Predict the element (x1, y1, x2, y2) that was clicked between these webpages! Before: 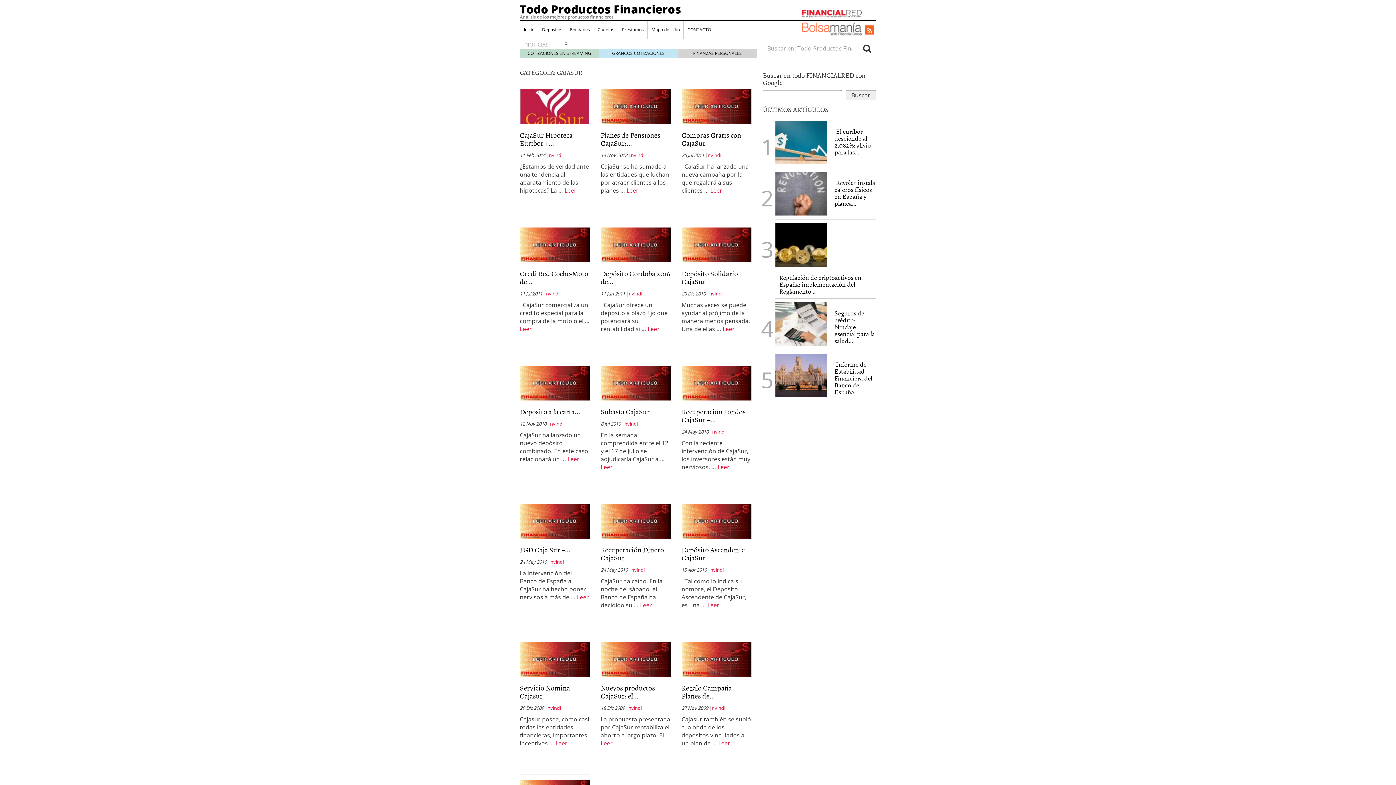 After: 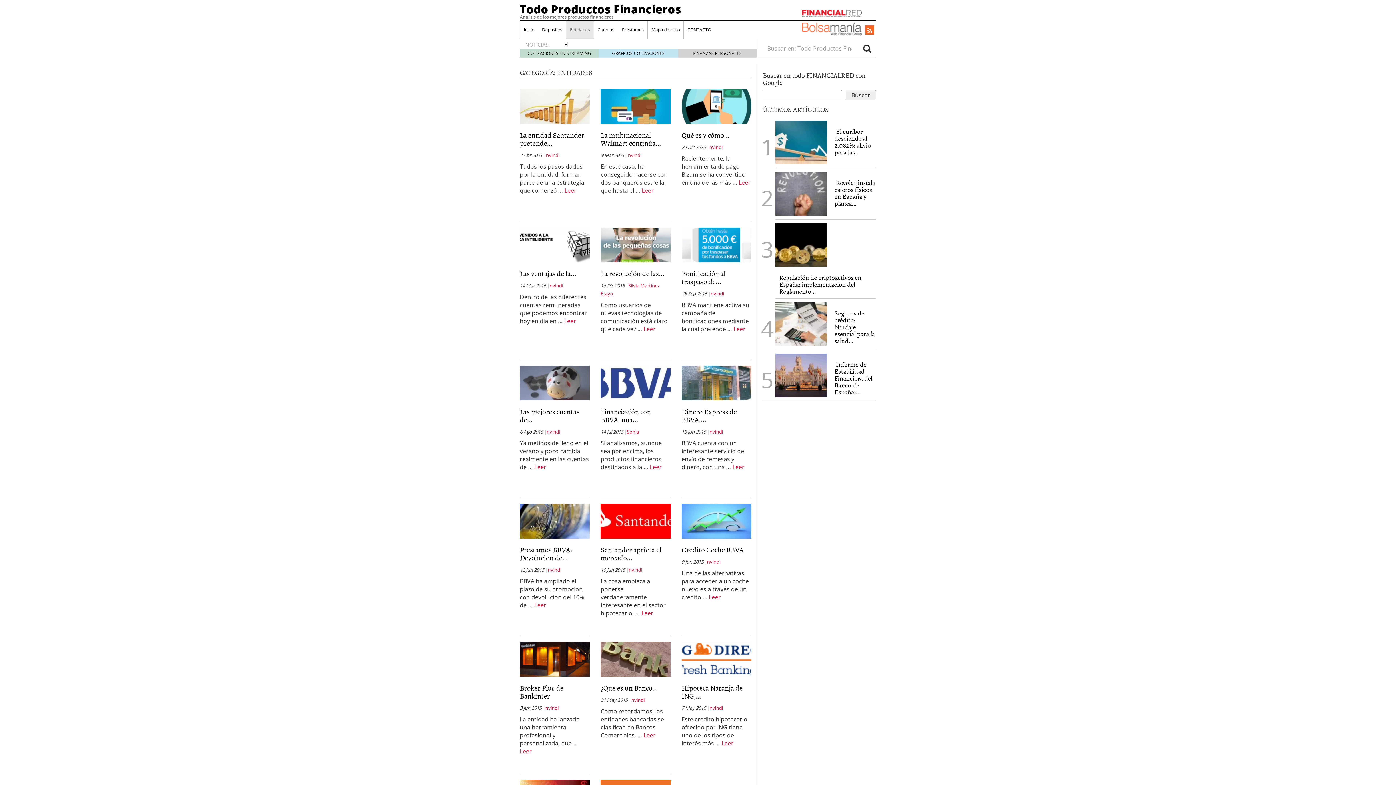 Action: bbox: (566, 20, 593, 38) label: Entidades